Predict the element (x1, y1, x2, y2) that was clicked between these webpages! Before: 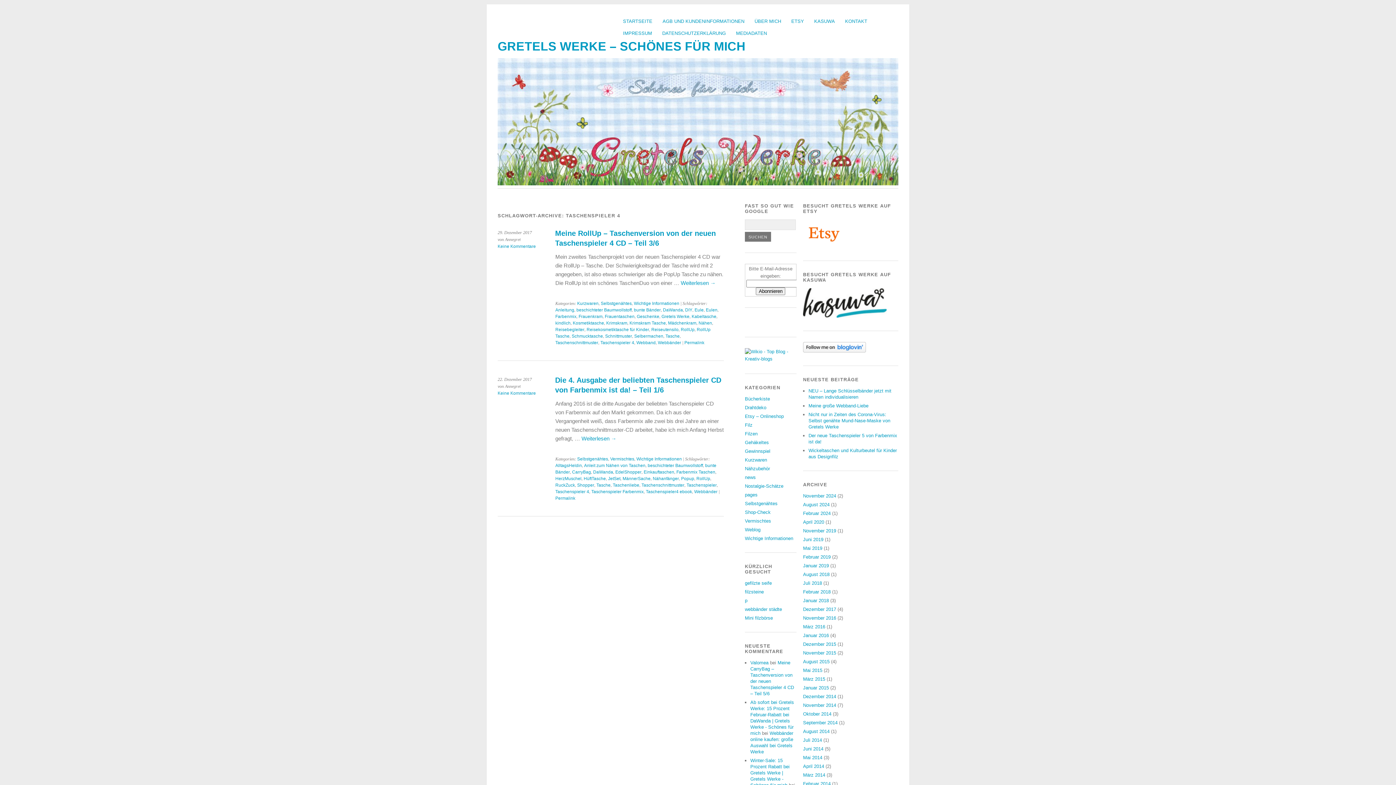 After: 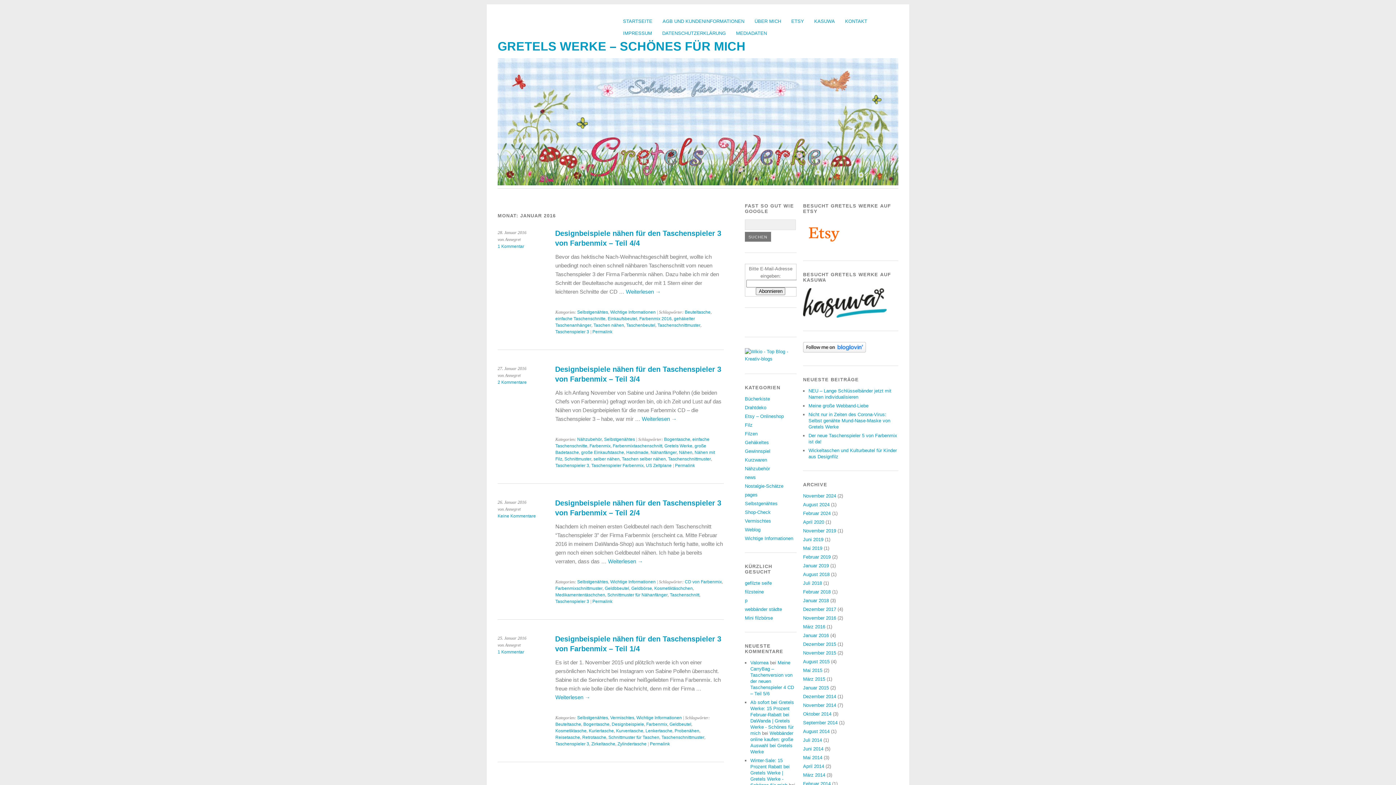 Action: bbox: (803, 633, 829, 638) label: Januar 2016